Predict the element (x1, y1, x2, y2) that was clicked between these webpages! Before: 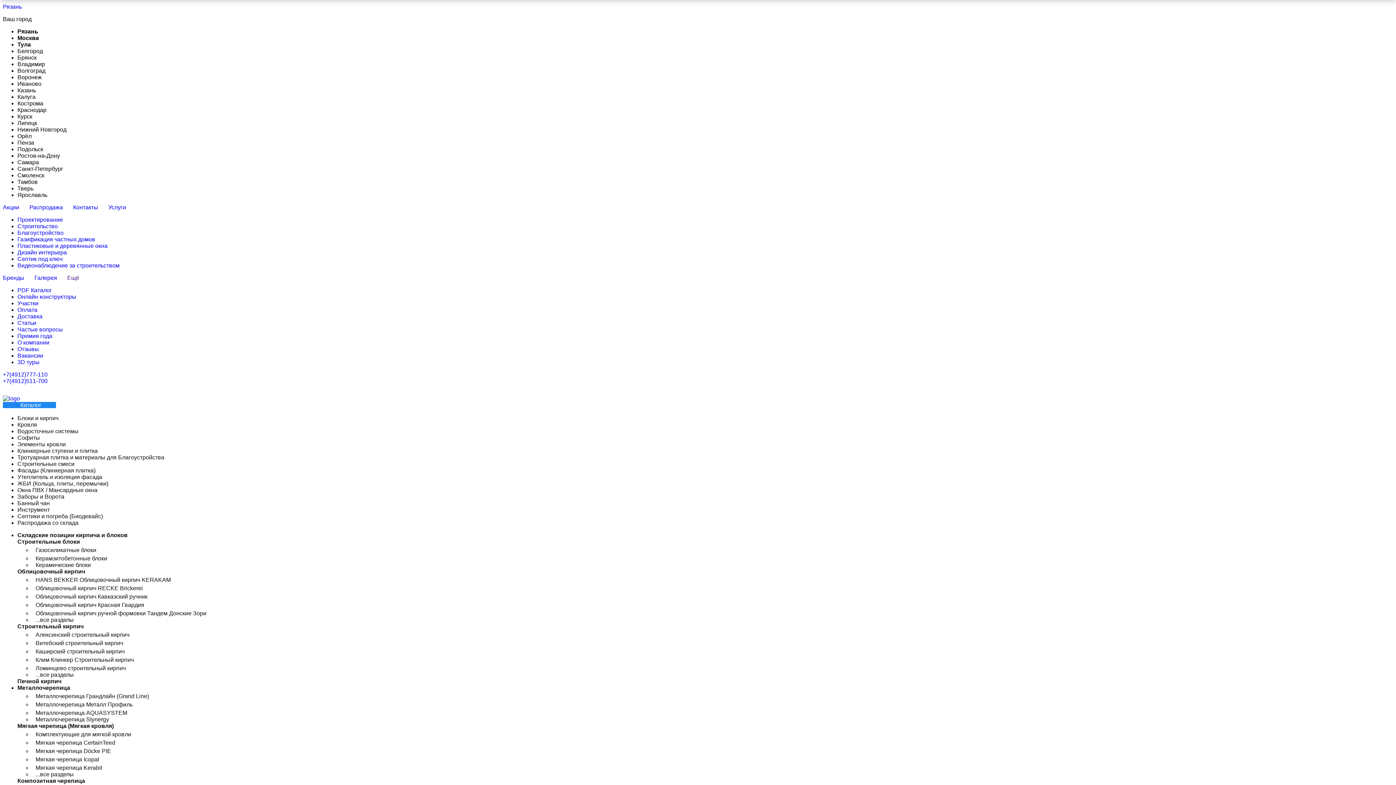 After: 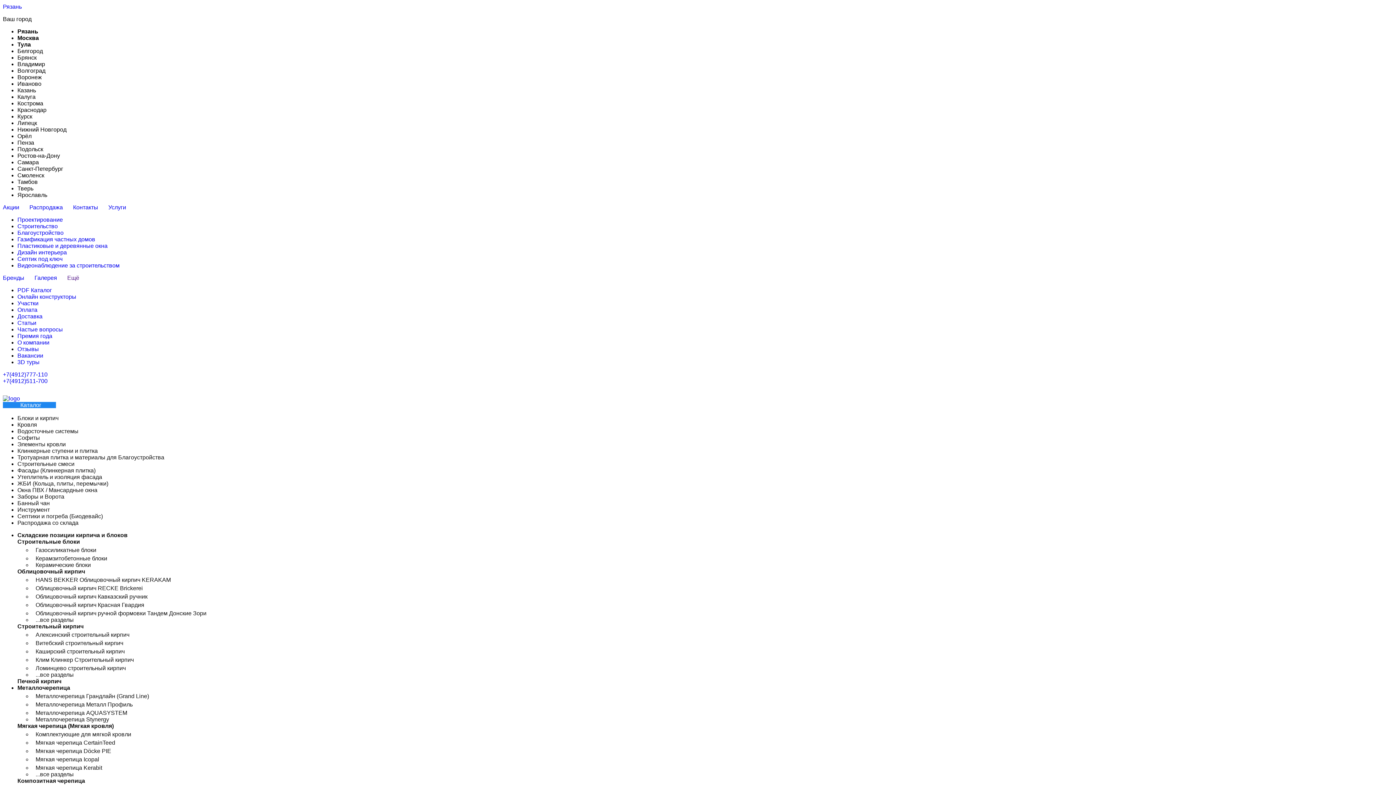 Action: bbox: (34, 274, 58, 281) label: Галерея